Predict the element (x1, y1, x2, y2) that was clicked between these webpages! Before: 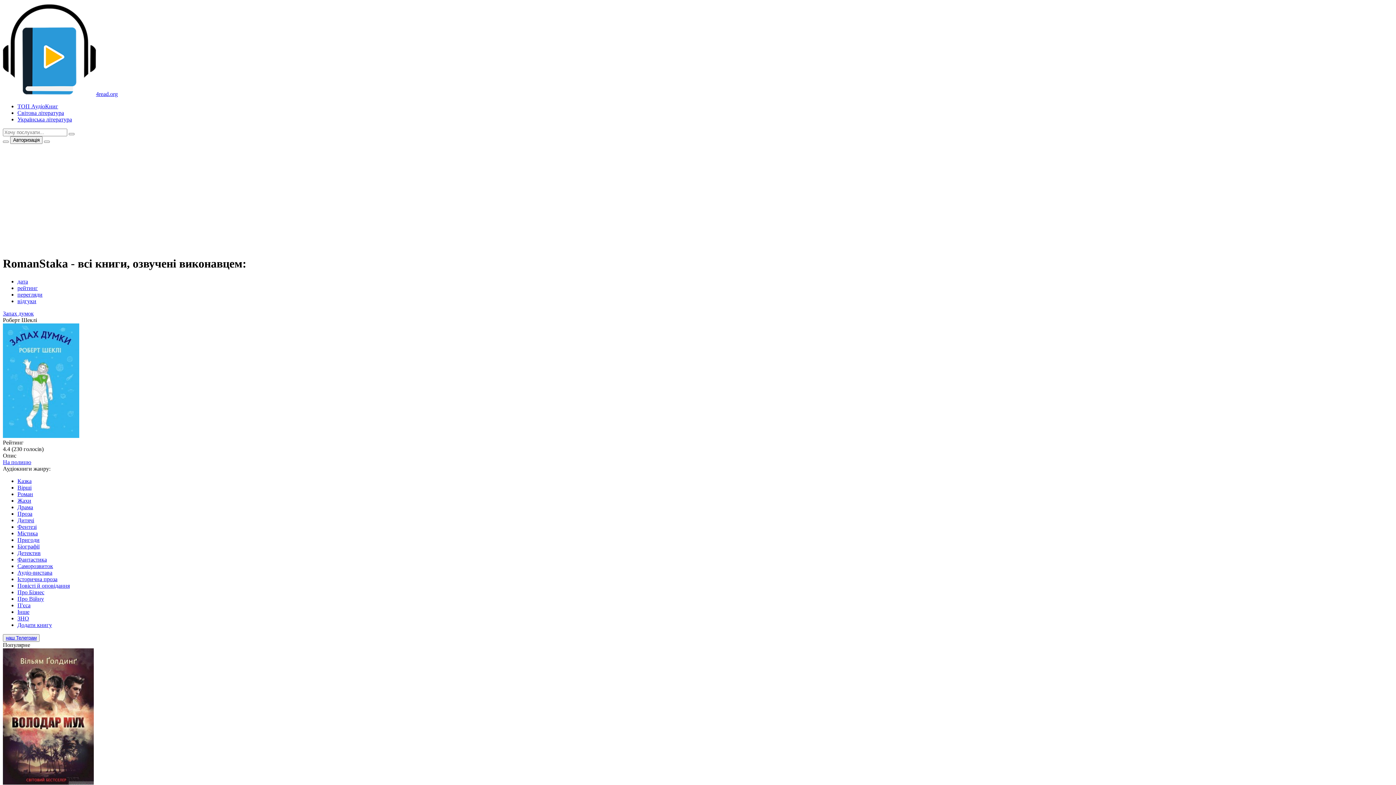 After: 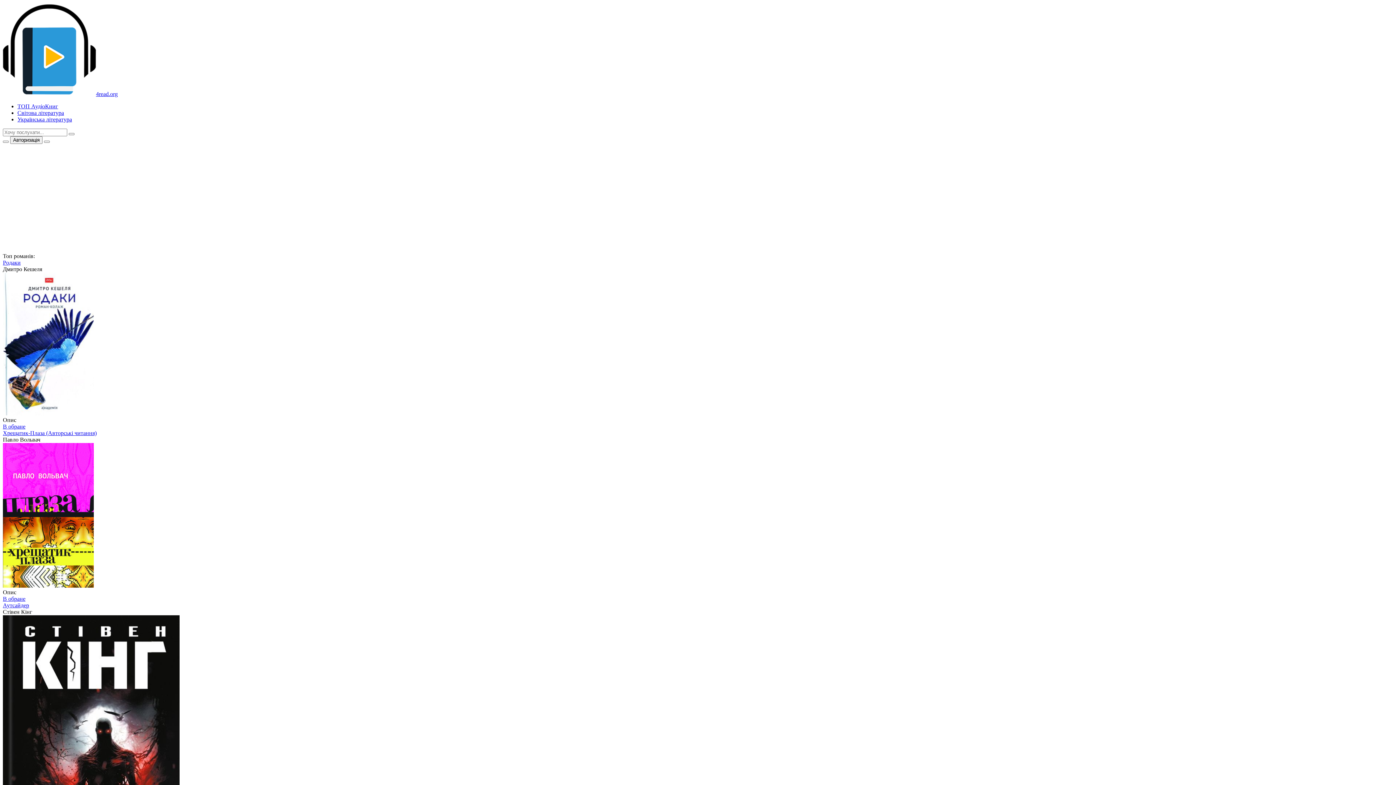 Action: label: Роман bbox: (17, 491, 33, 497)